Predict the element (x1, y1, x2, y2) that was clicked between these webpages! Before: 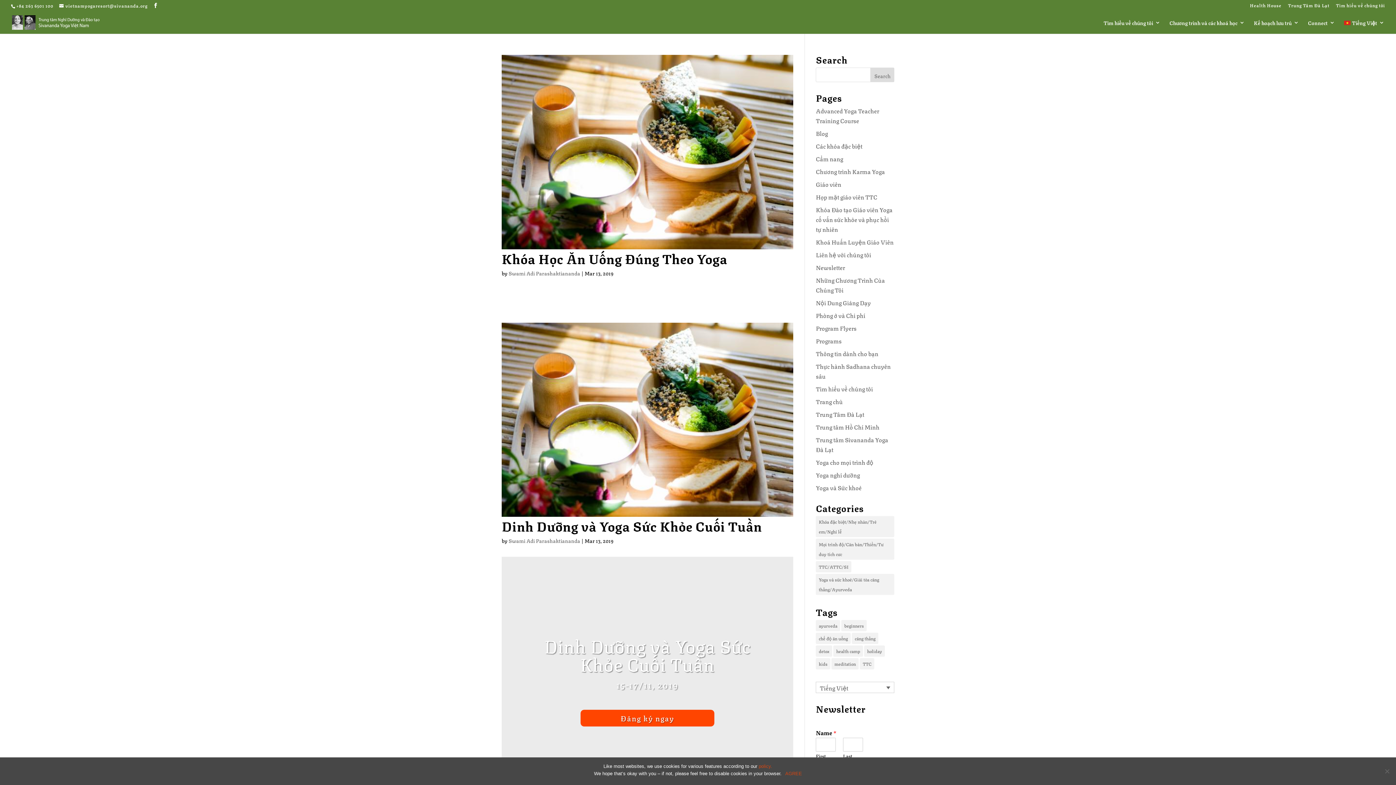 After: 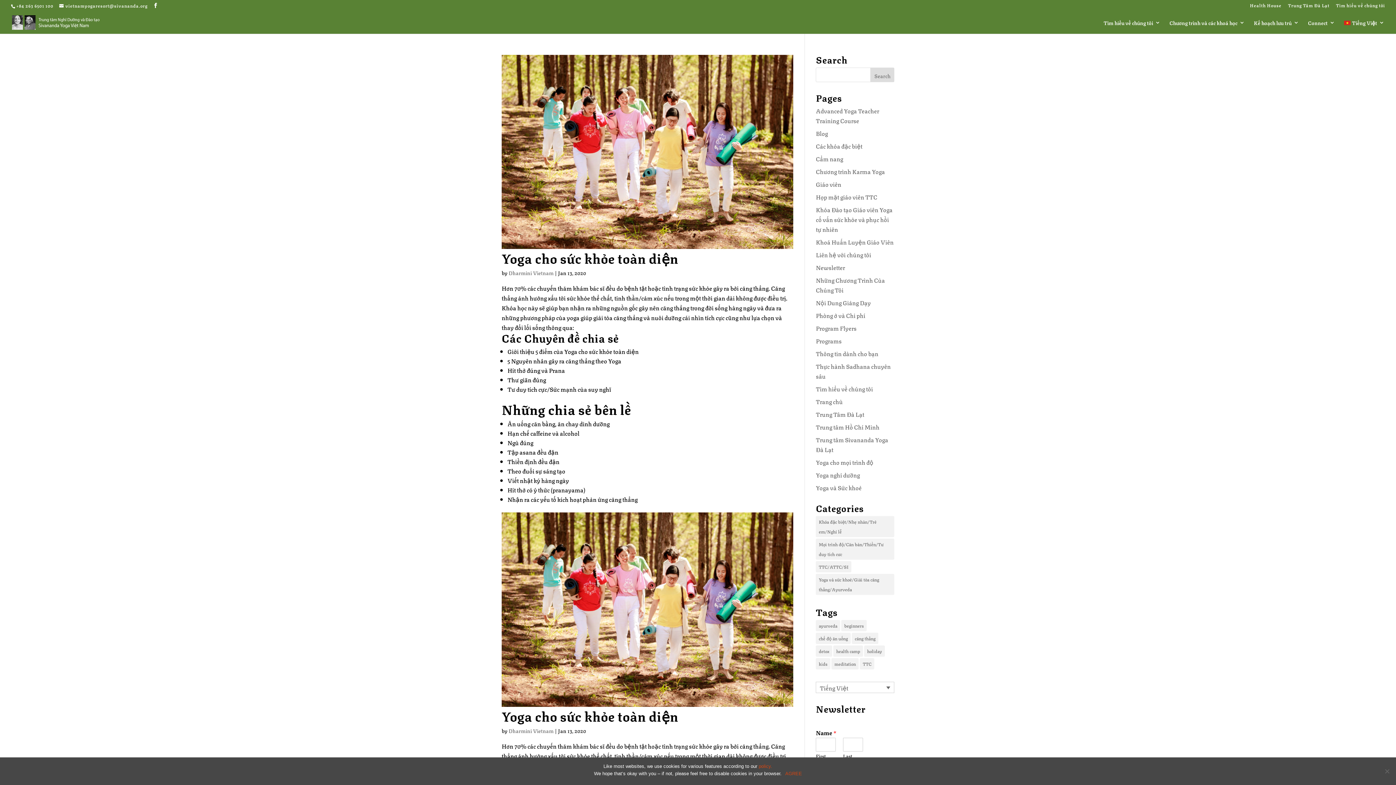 Action: label: health camp (20 items) bbox: (833, 645, 863, 657)